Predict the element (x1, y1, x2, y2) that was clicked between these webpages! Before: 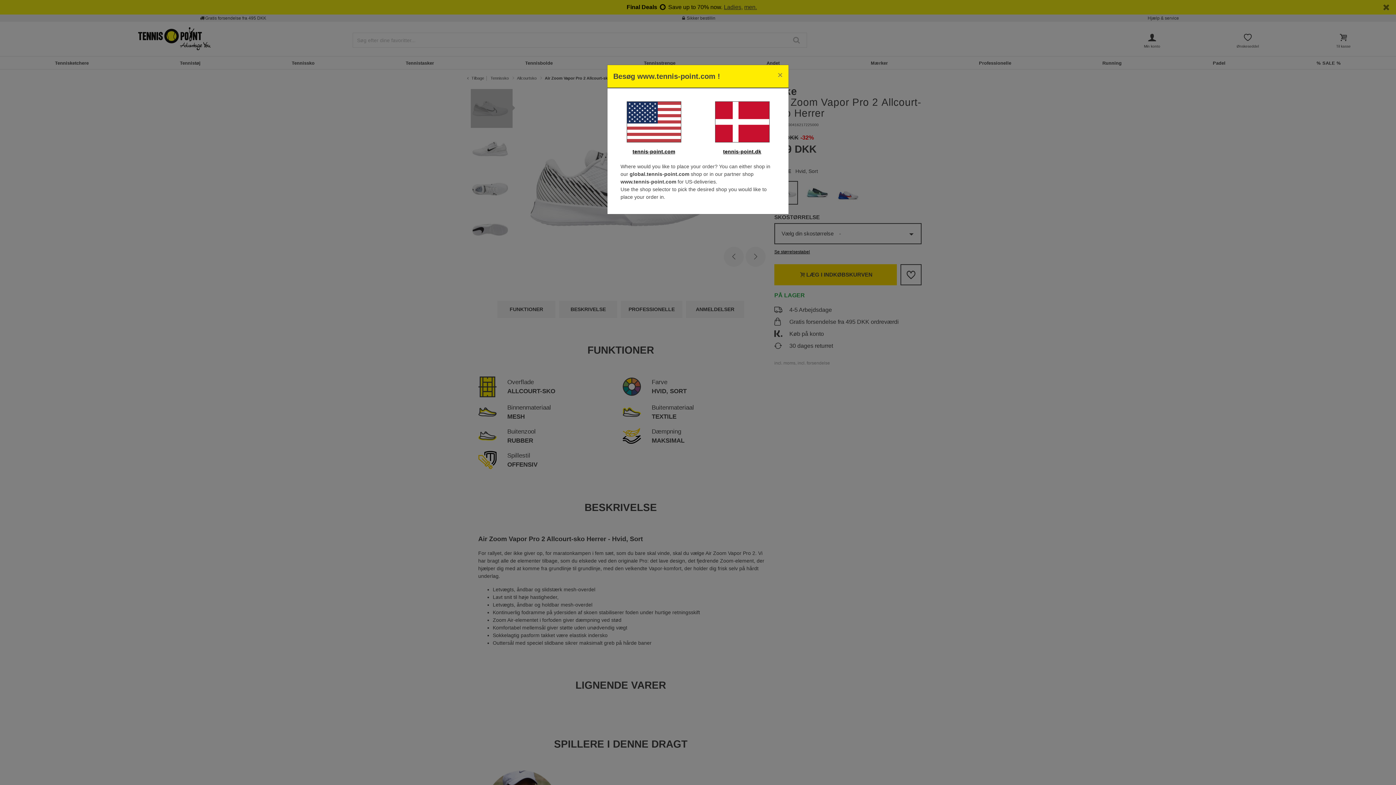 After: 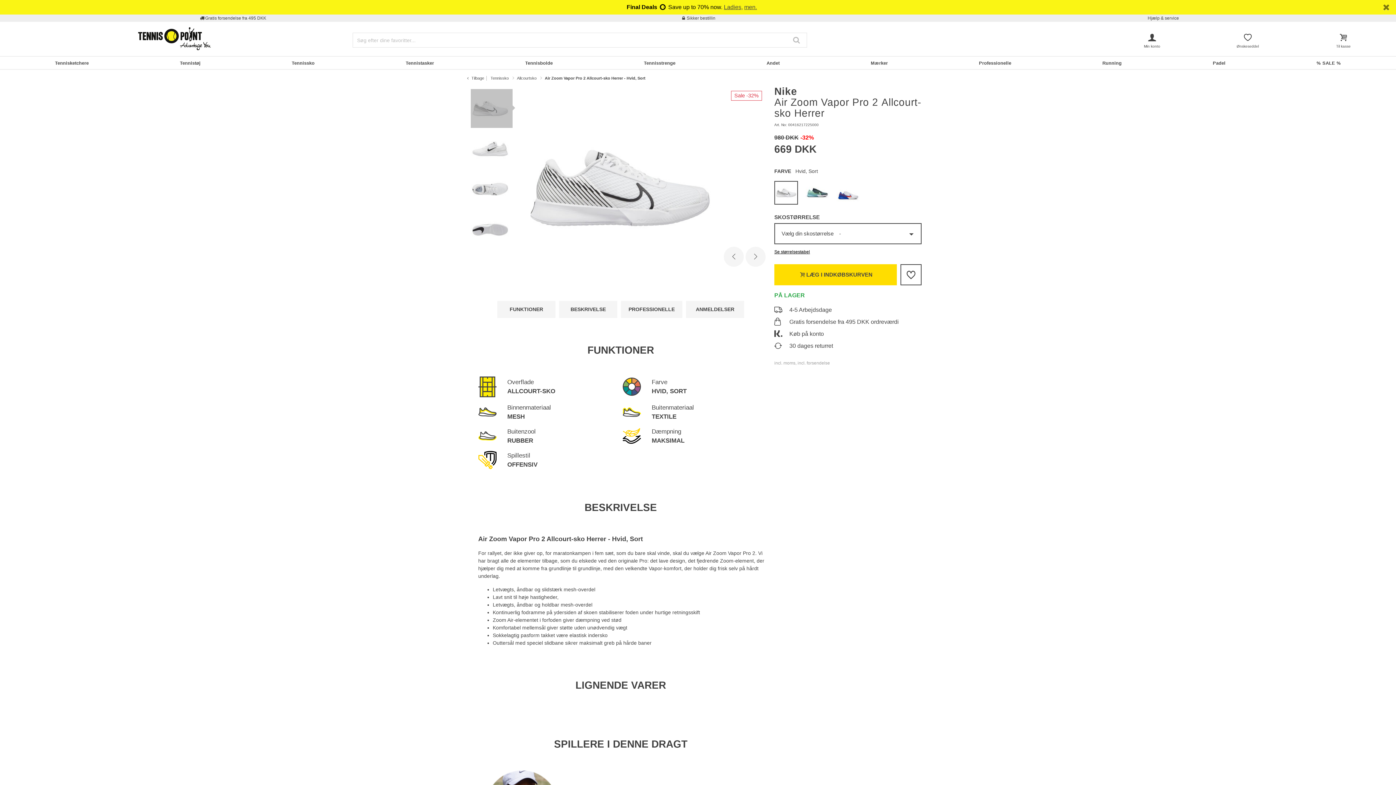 Action: label: Close bbox: (772, 65, 788, 85)